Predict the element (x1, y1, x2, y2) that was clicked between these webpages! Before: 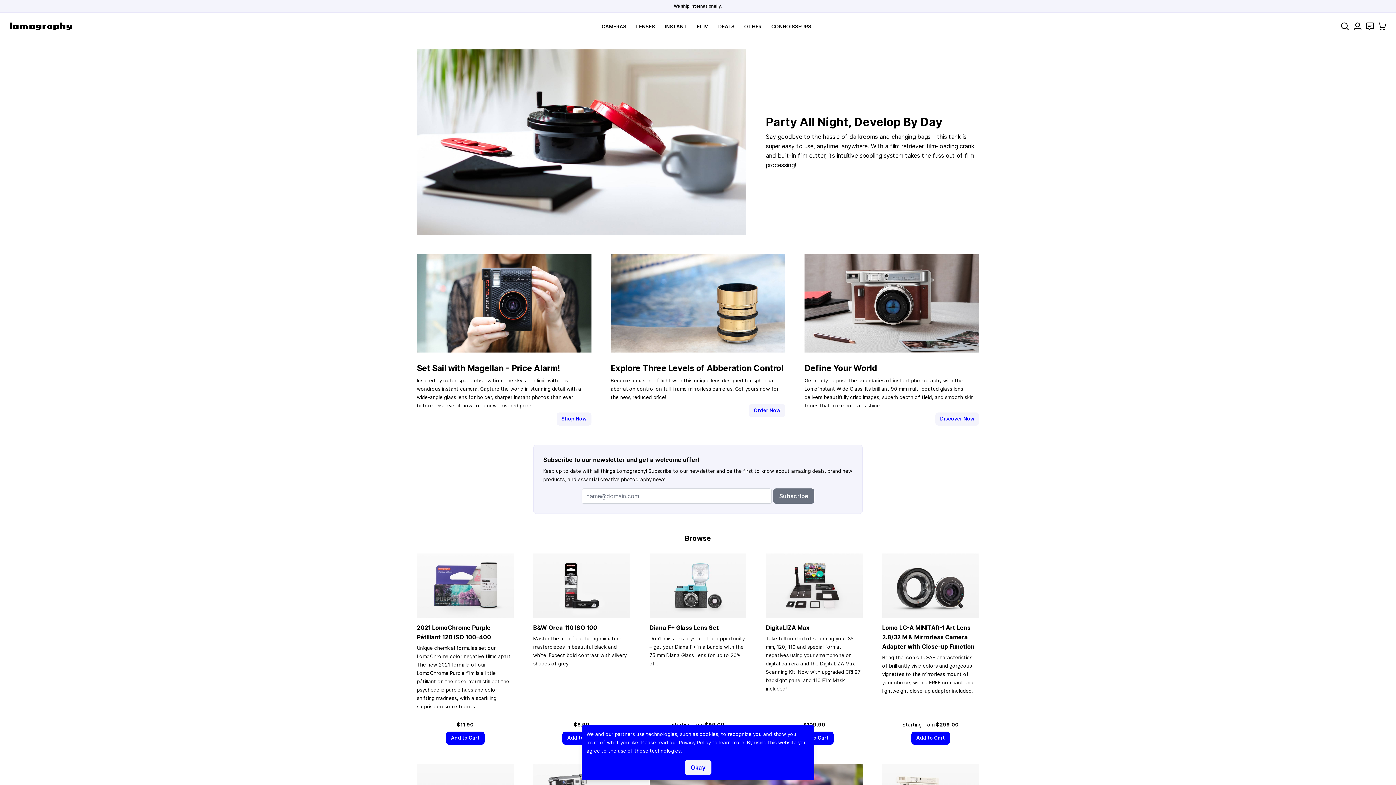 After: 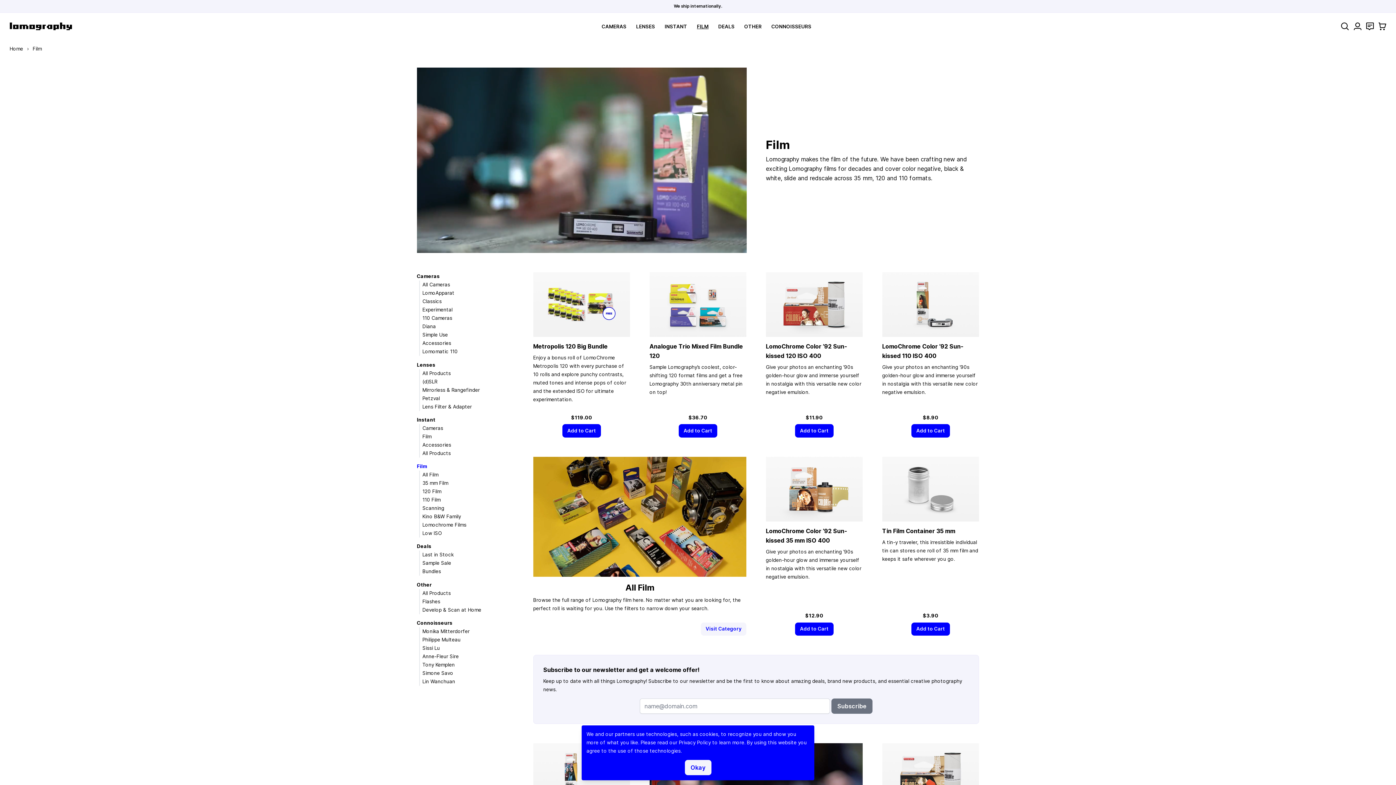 Action: label: FILM bbox: (697, 23, 708, 29)